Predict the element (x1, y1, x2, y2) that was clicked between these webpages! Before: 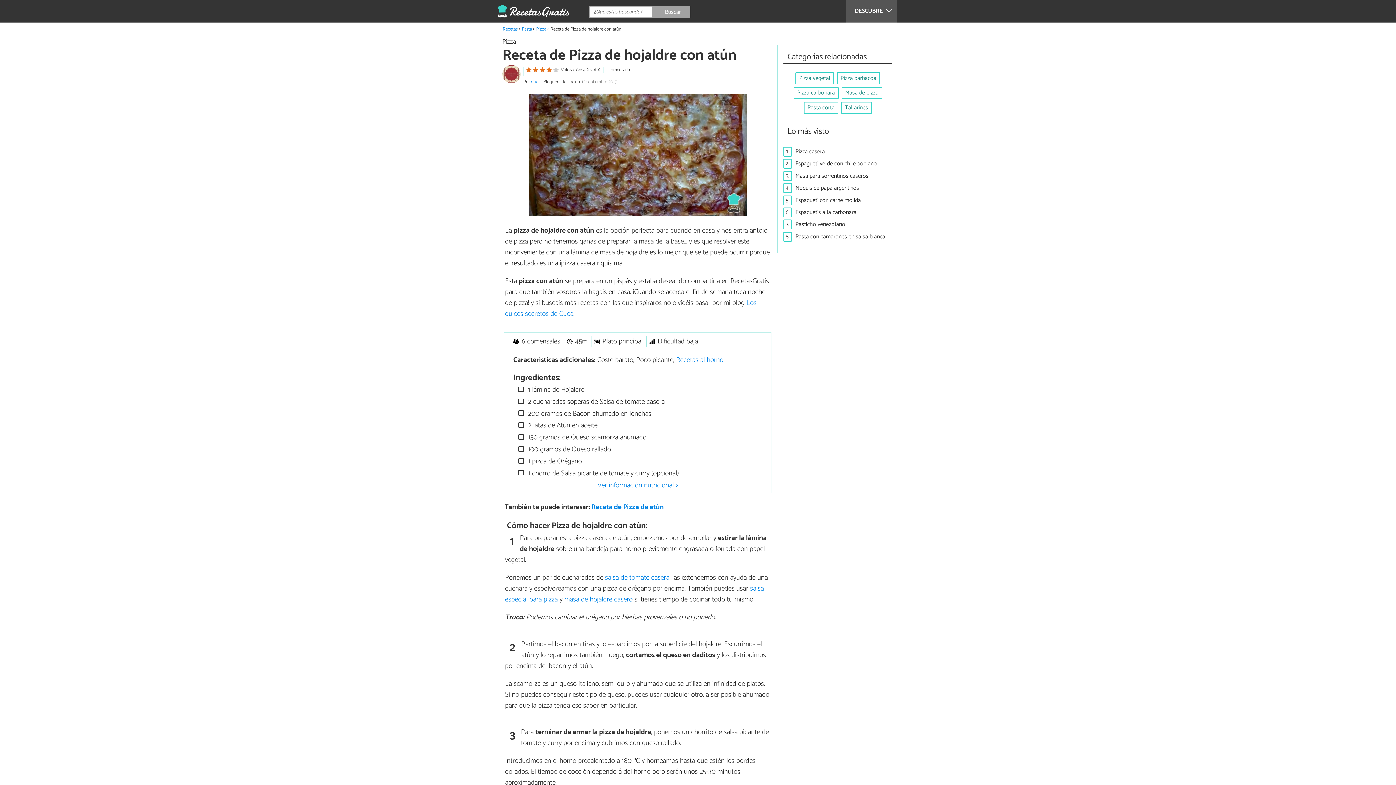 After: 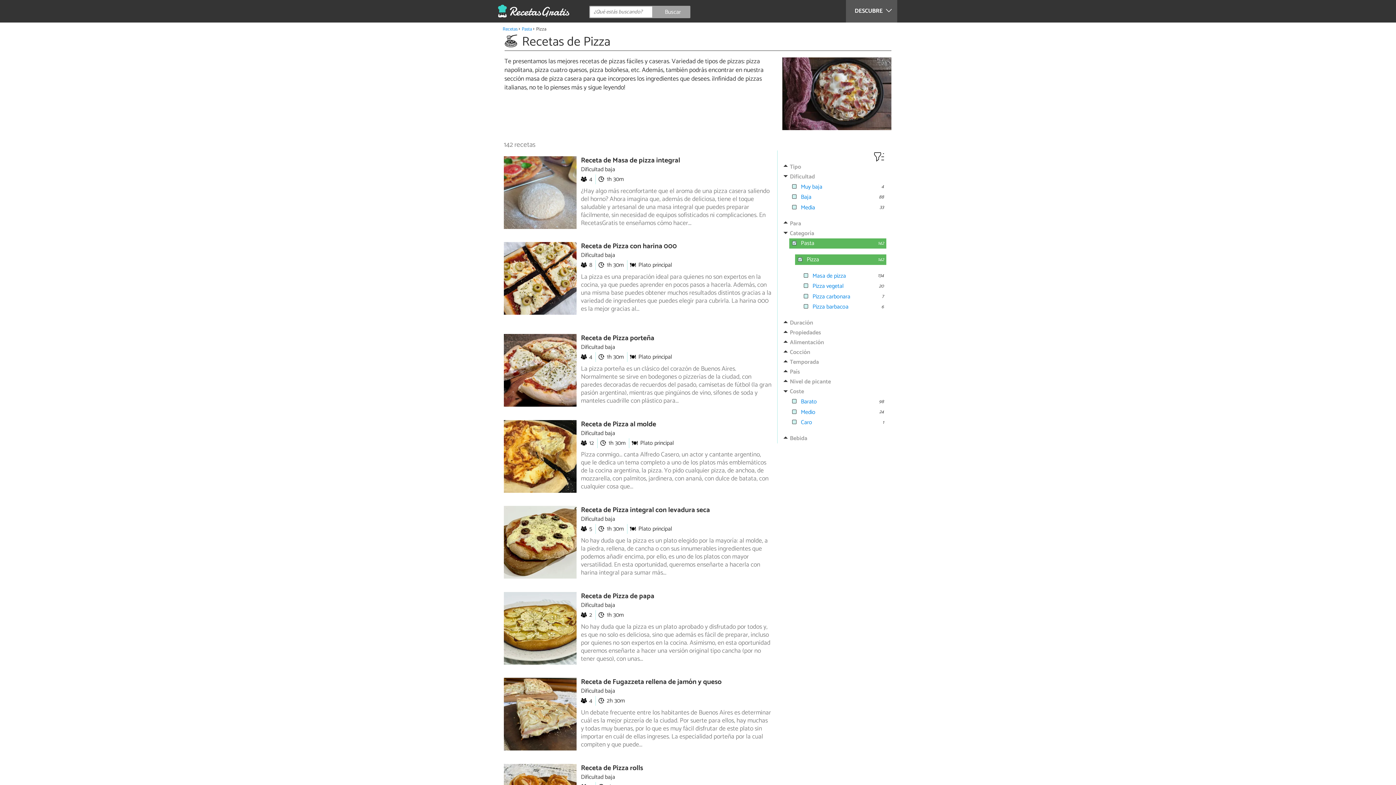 Action: bbox: (502, 36, 516, 47) label: Pizza